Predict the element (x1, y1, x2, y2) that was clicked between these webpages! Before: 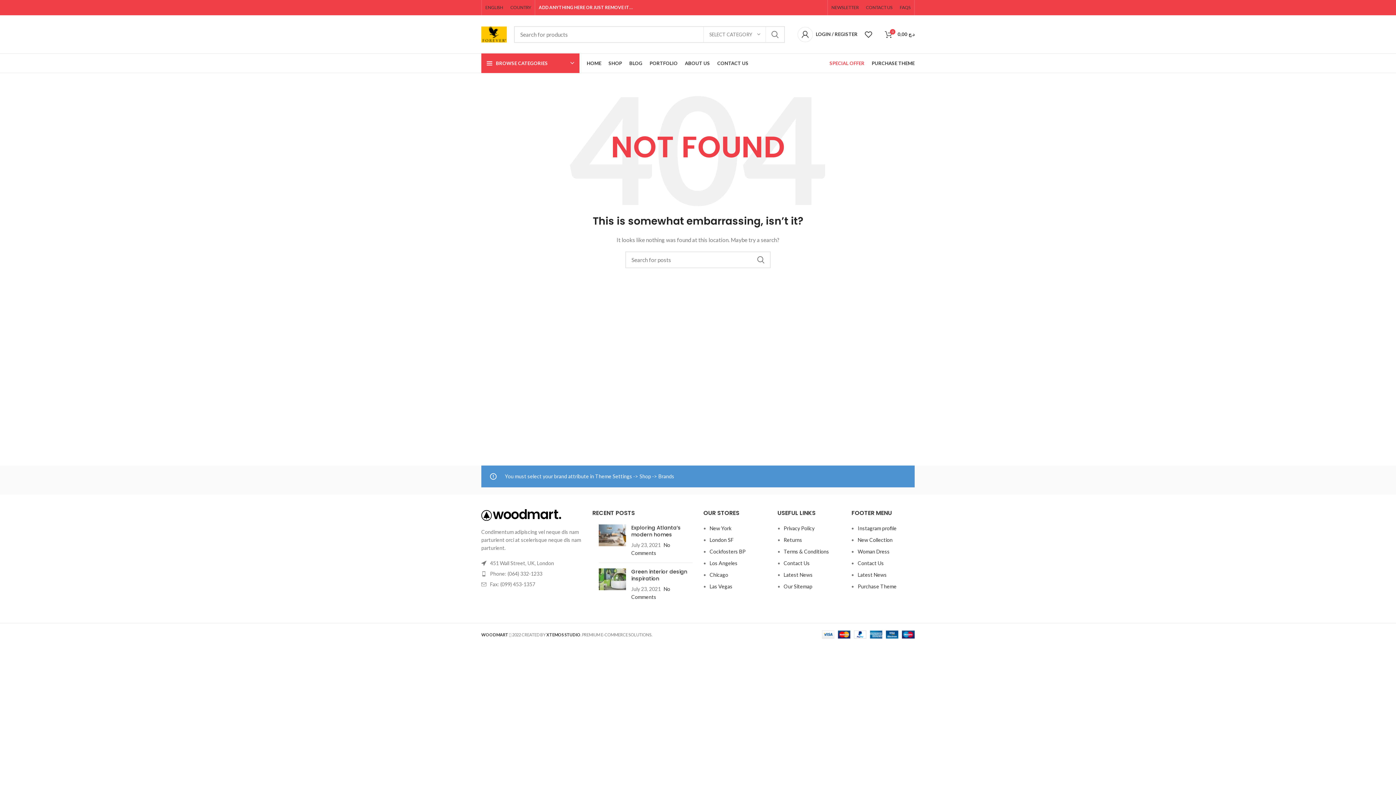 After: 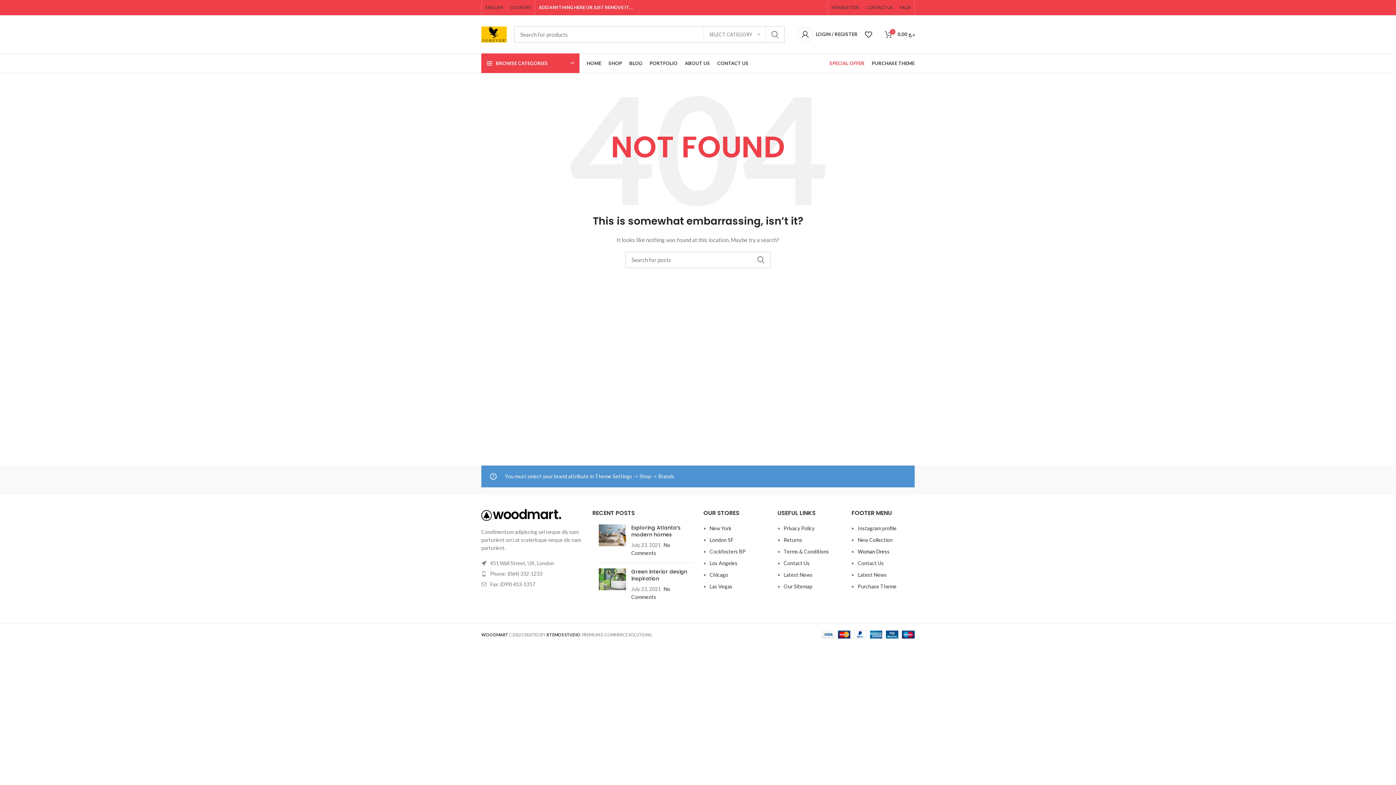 Action: label: Woman Dress bbox: (857, 548, 889, 554)